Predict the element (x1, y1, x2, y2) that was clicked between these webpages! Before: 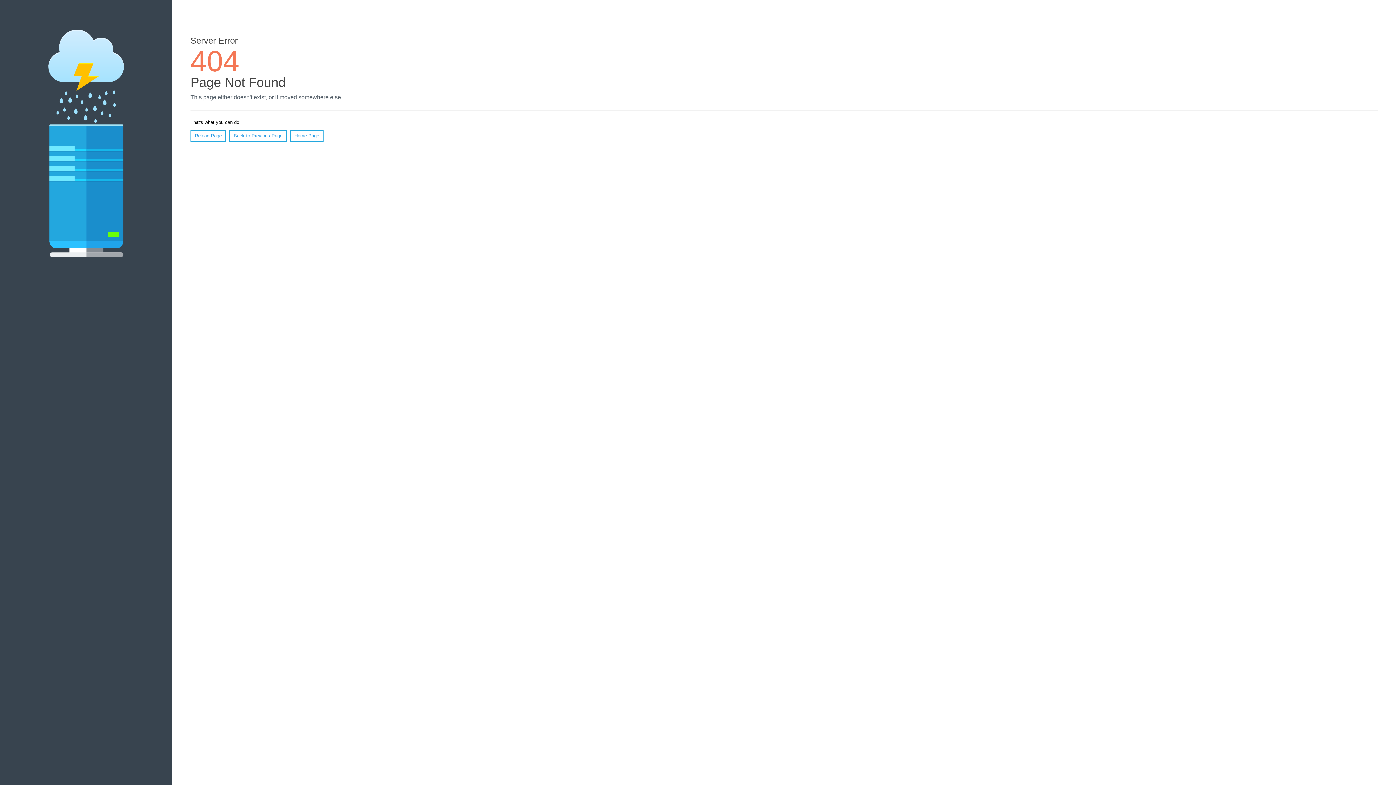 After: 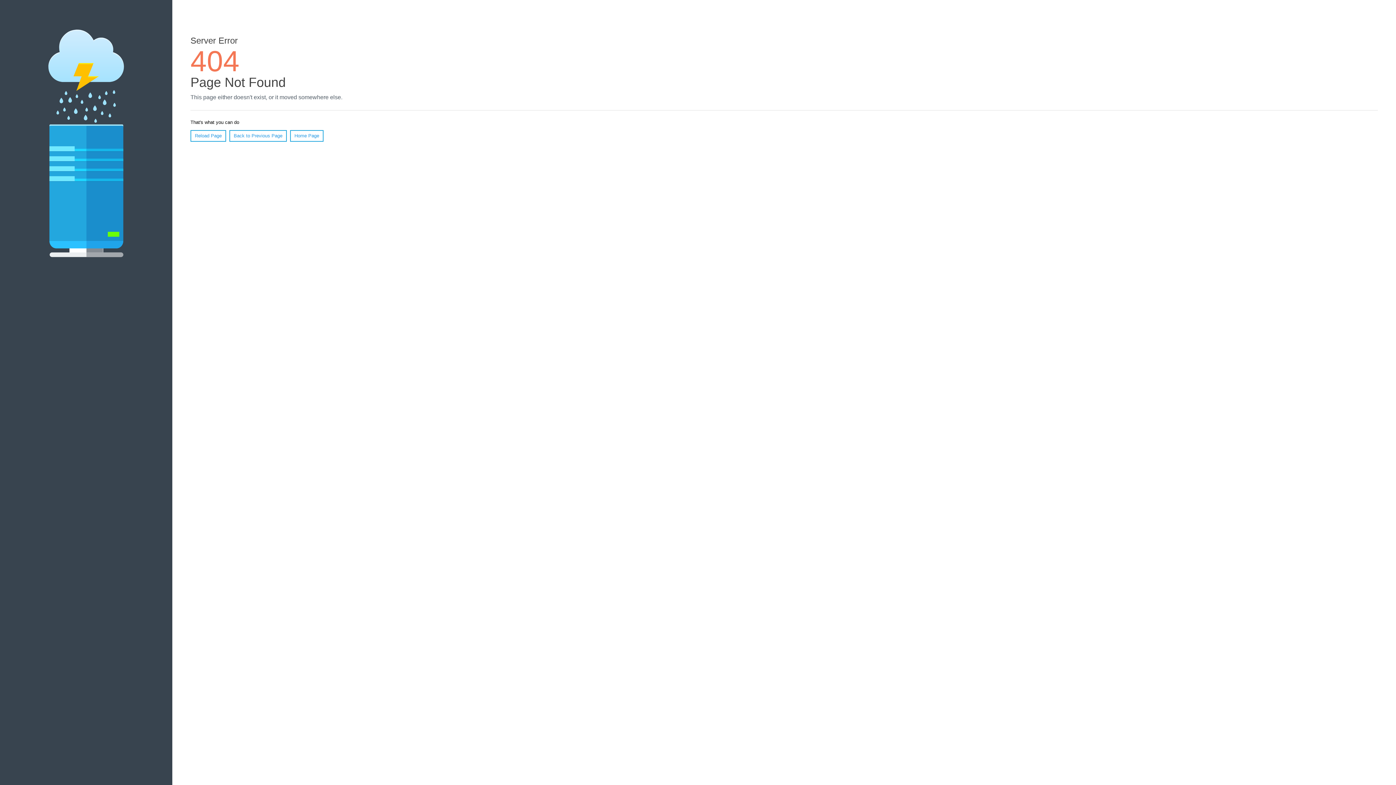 Action: label: Reload Page bbox: (190, 130, 226, 141)